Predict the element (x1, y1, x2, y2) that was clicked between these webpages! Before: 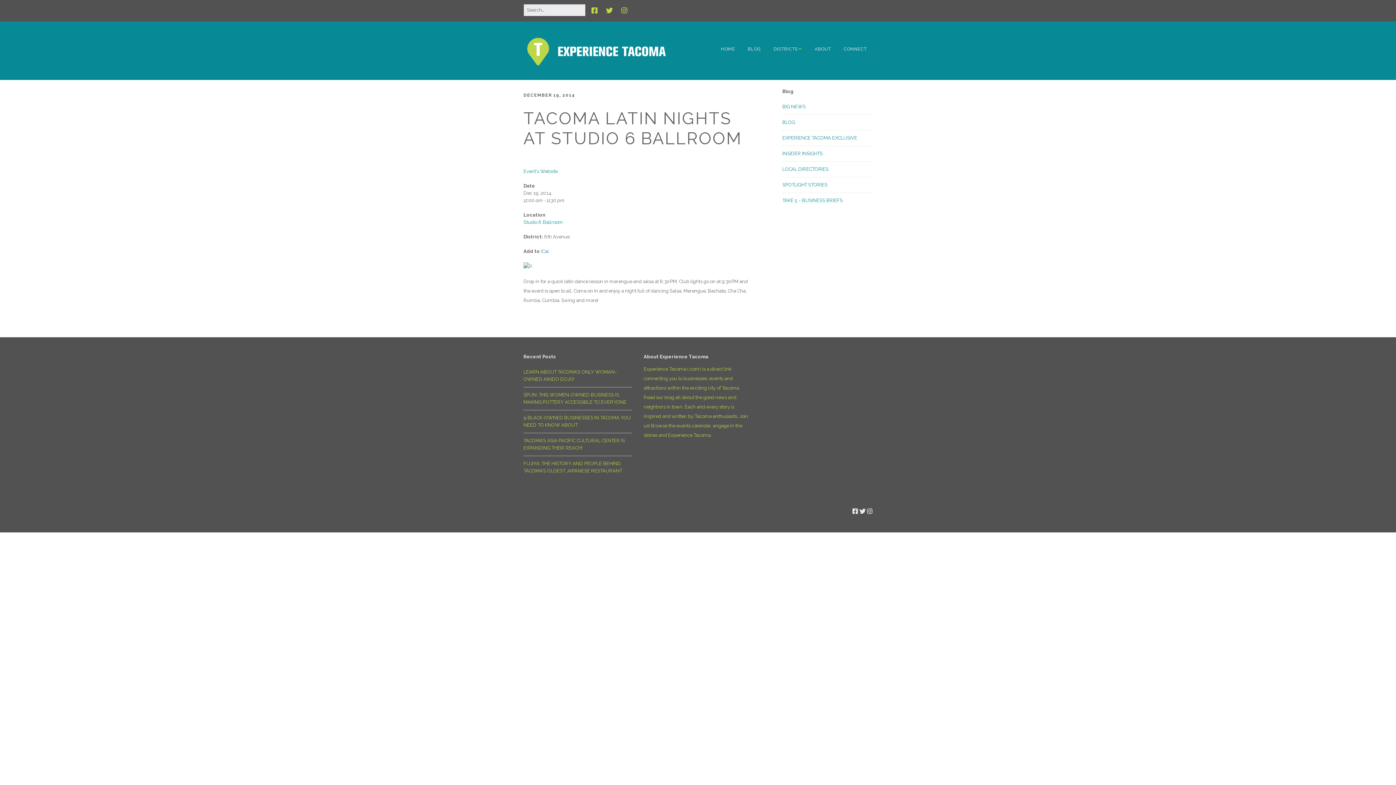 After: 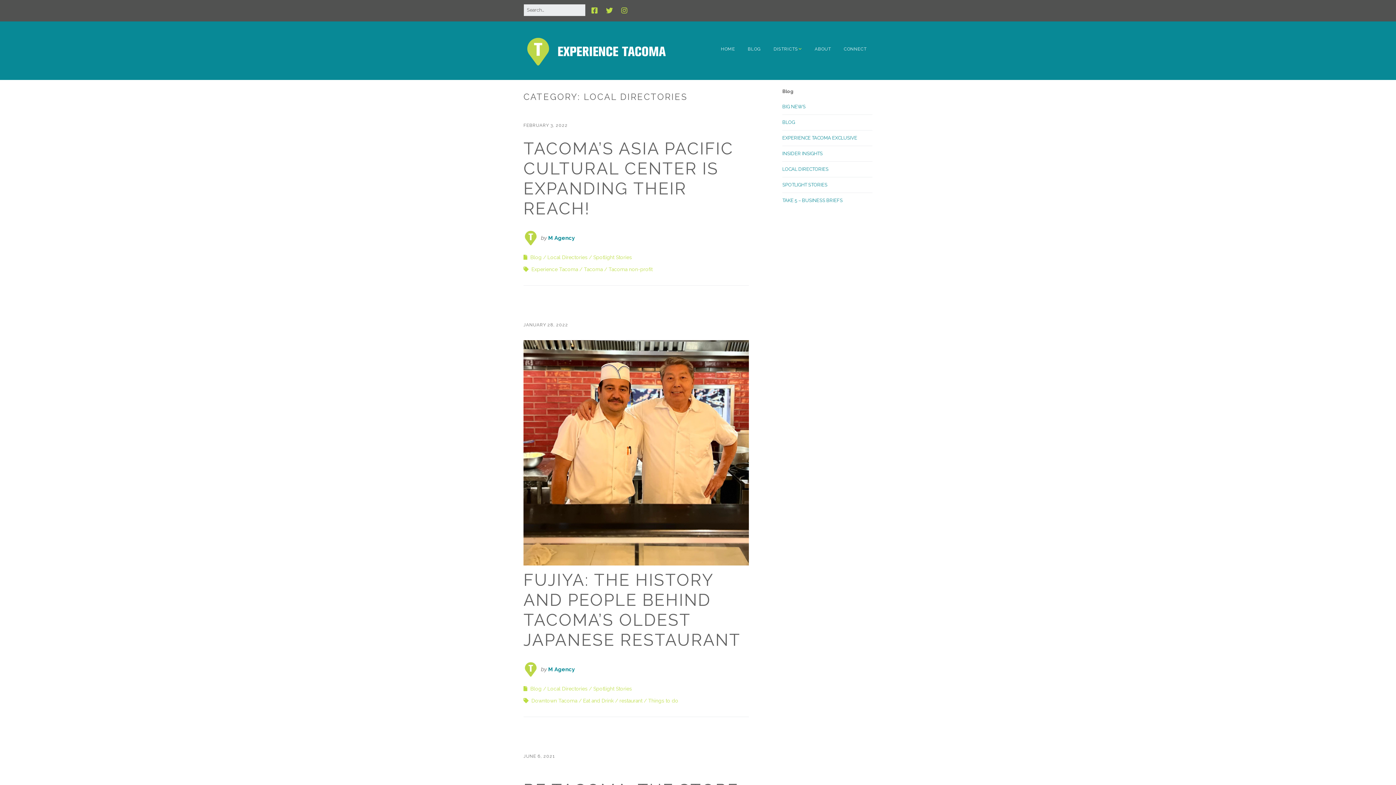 Action: label: LOCAL DIRECTORIES bbox: (782, 166, 828, 172)